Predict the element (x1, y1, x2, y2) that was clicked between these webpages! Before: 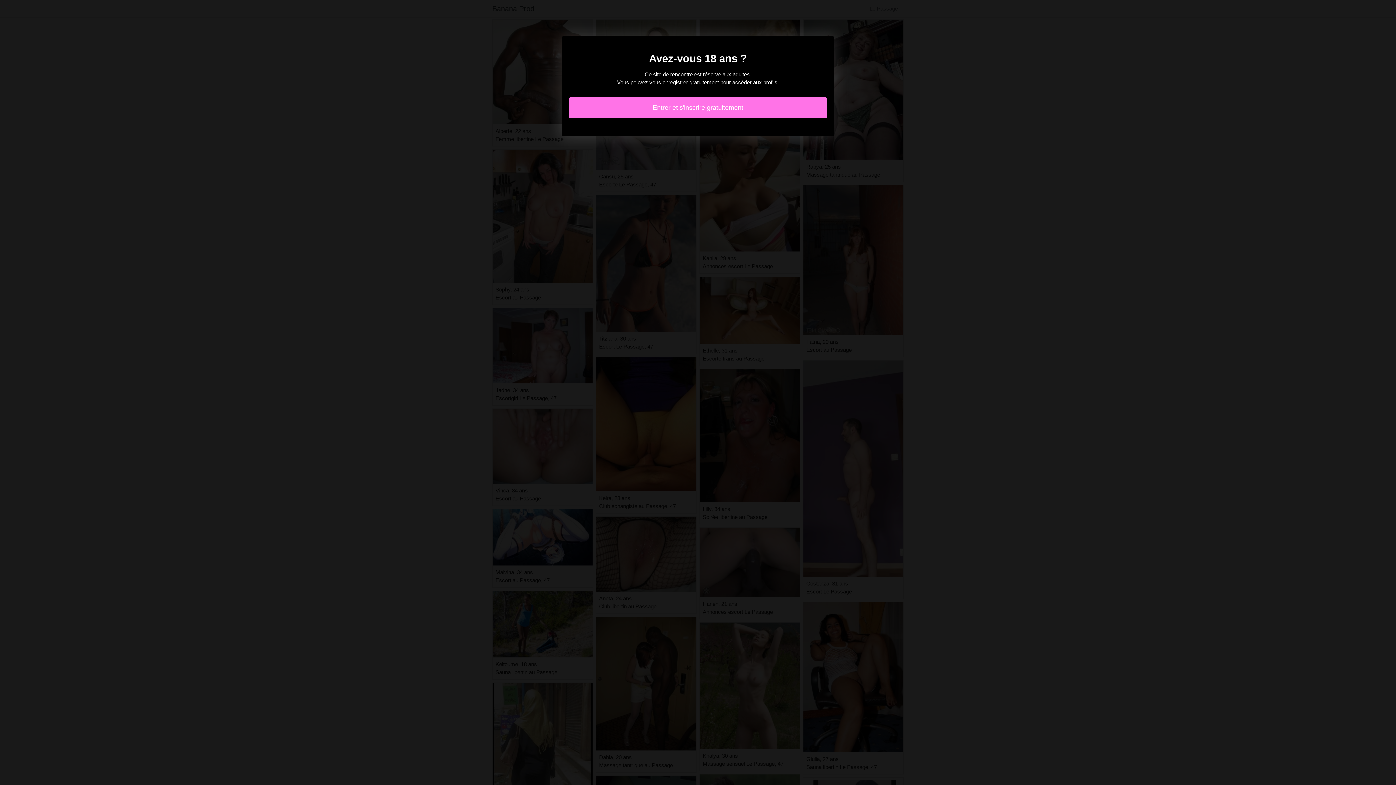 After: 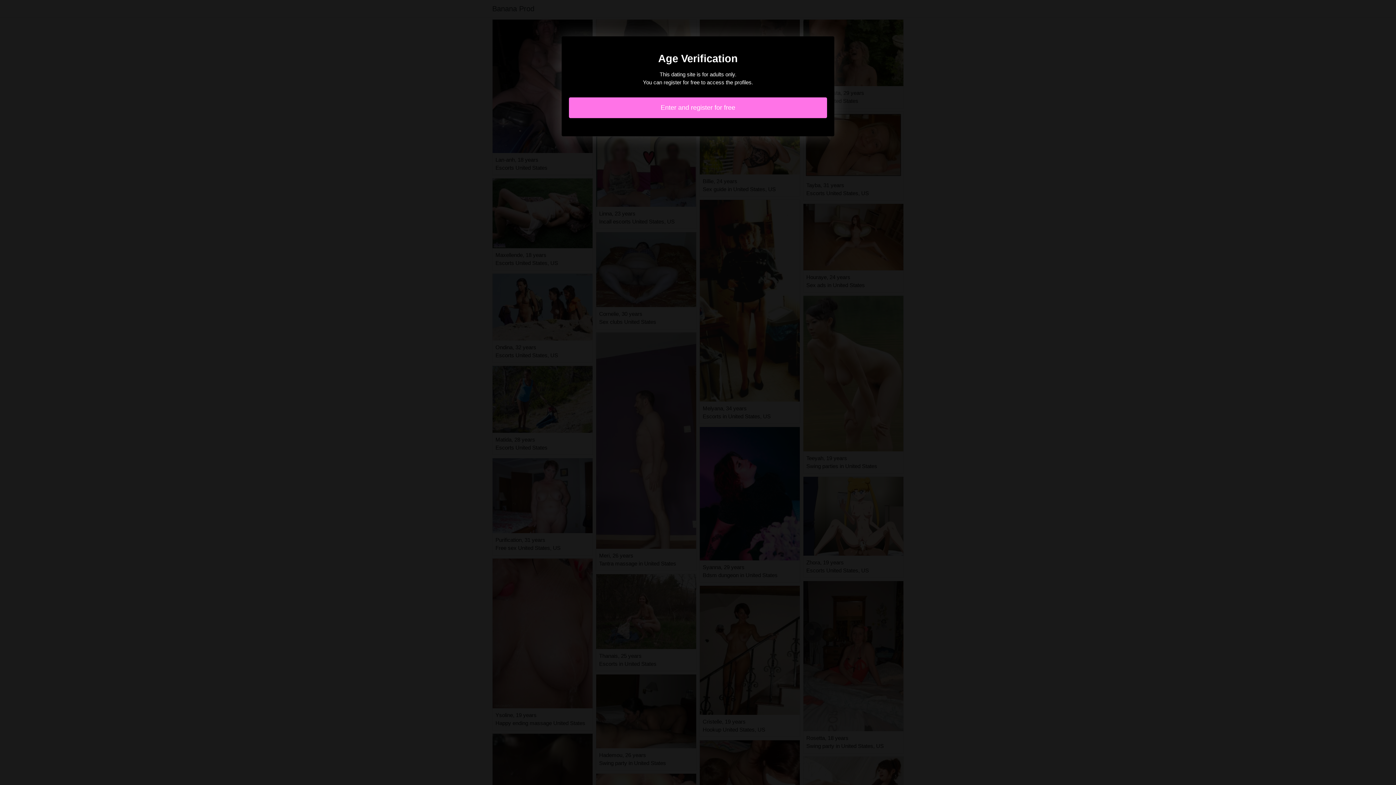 Action: label: Entrer et s'inscrire gratuitement bbox: (569, 97, 827, 118)